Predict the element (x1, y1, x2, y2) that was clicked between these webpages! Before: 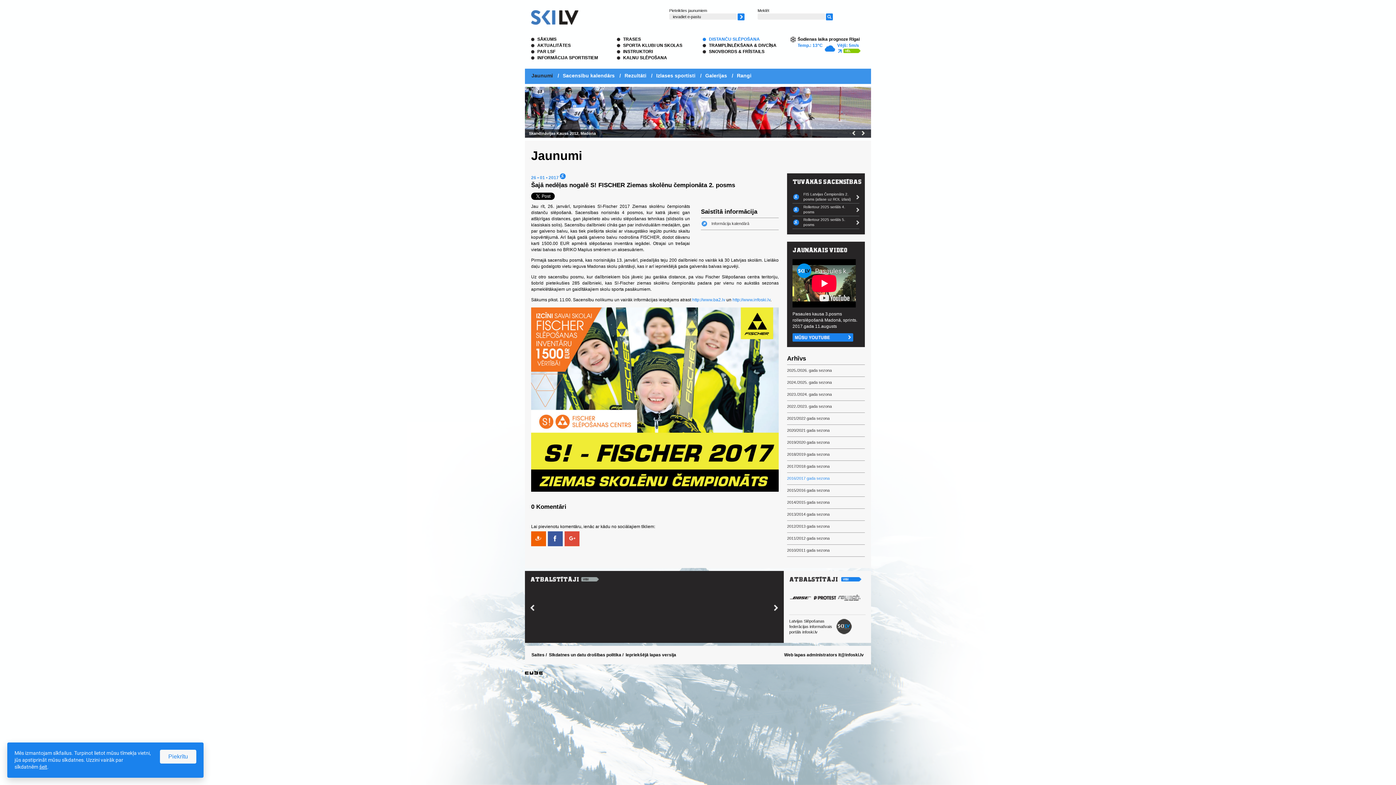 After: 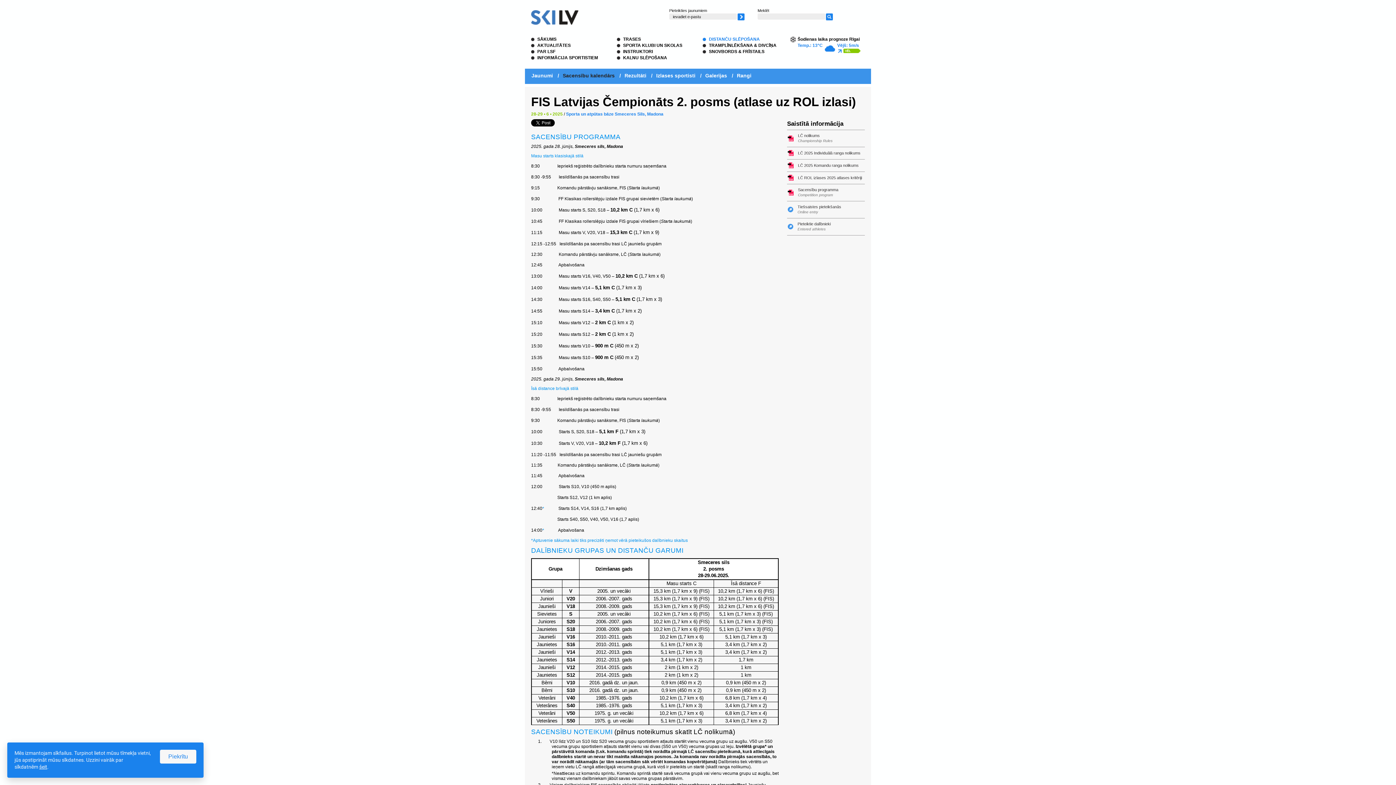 Action: label: FIS Latvijas Čempionāts 2. posms (atlase uz ROL izlasi) bbox: (792, 192, 859, 202)